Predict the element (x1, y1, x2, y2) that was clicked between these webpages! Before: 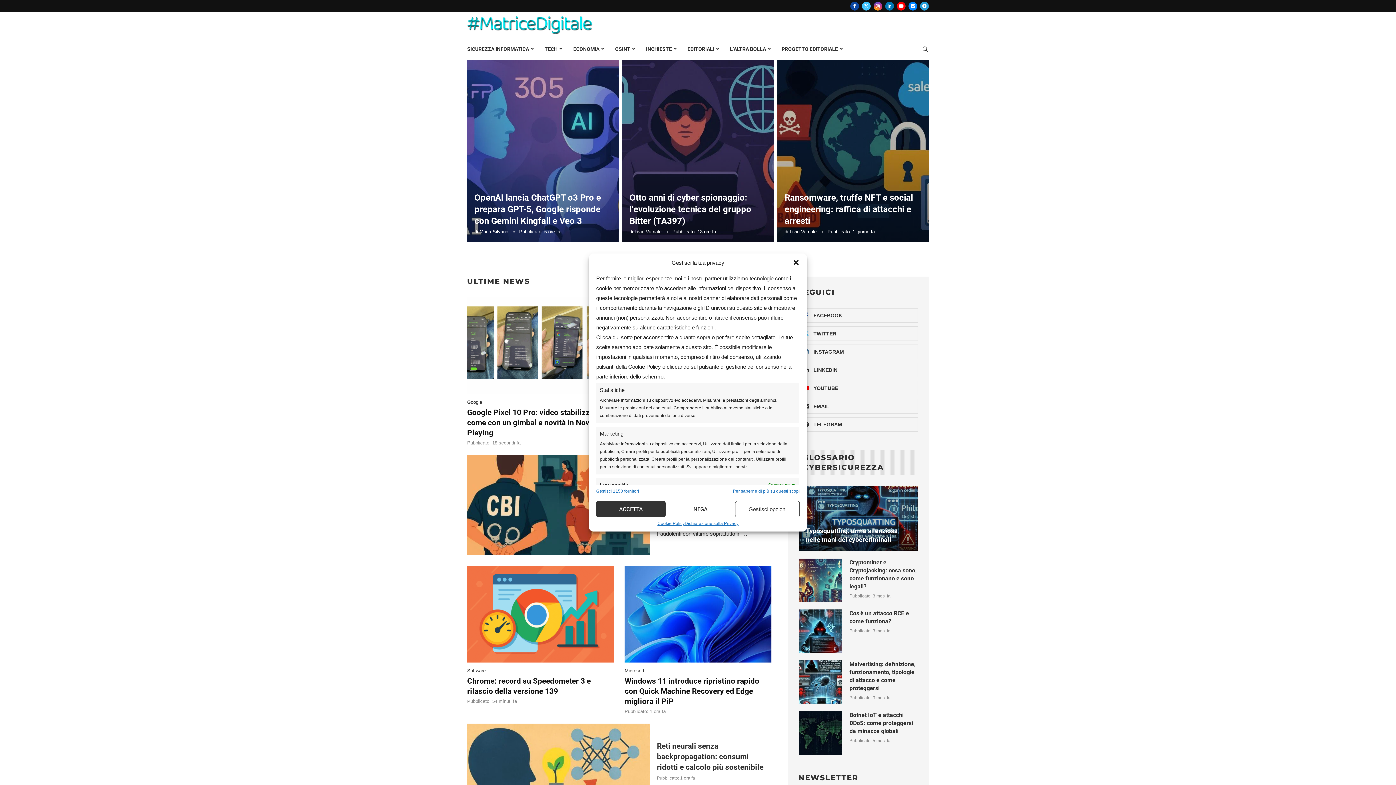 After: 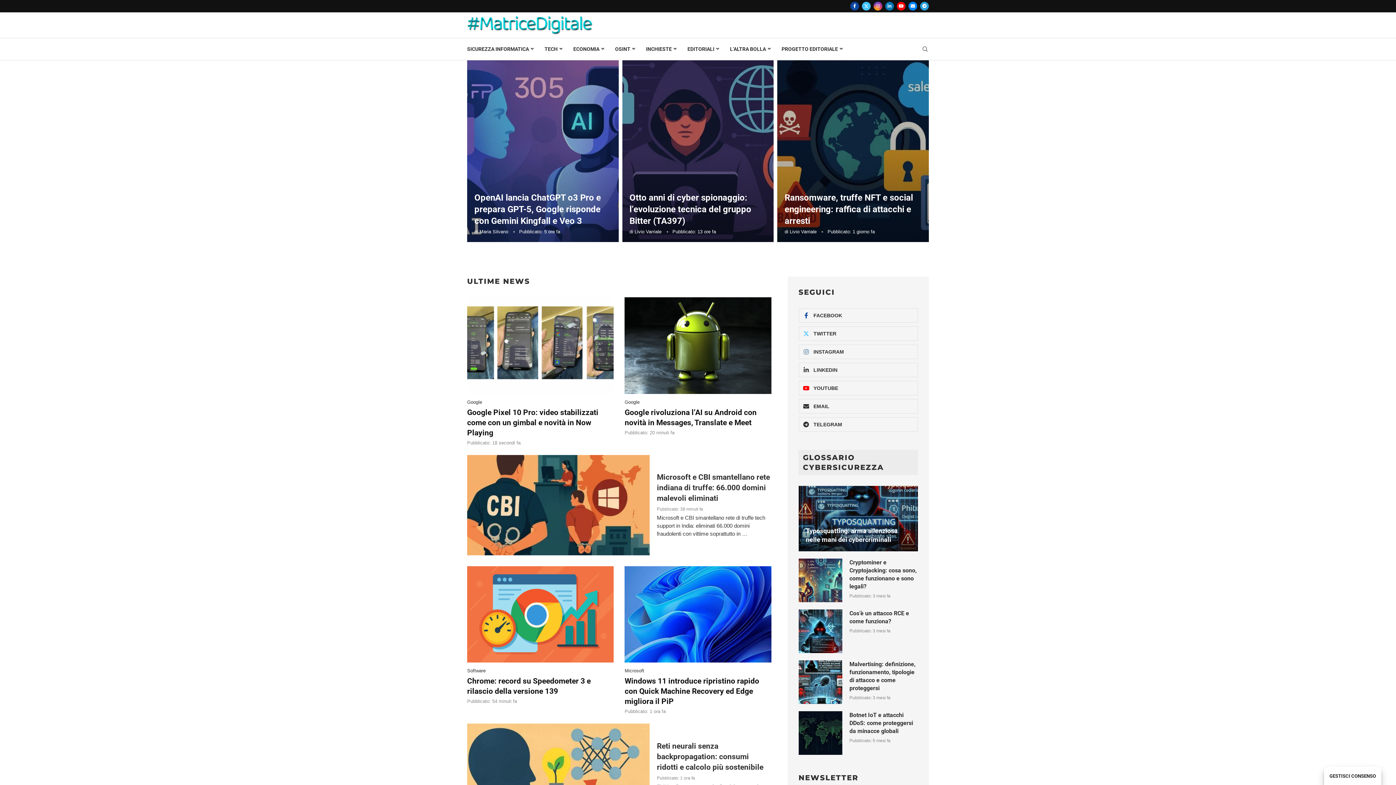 Action: label: NEGA bbox: (665, 501, 735, 517)